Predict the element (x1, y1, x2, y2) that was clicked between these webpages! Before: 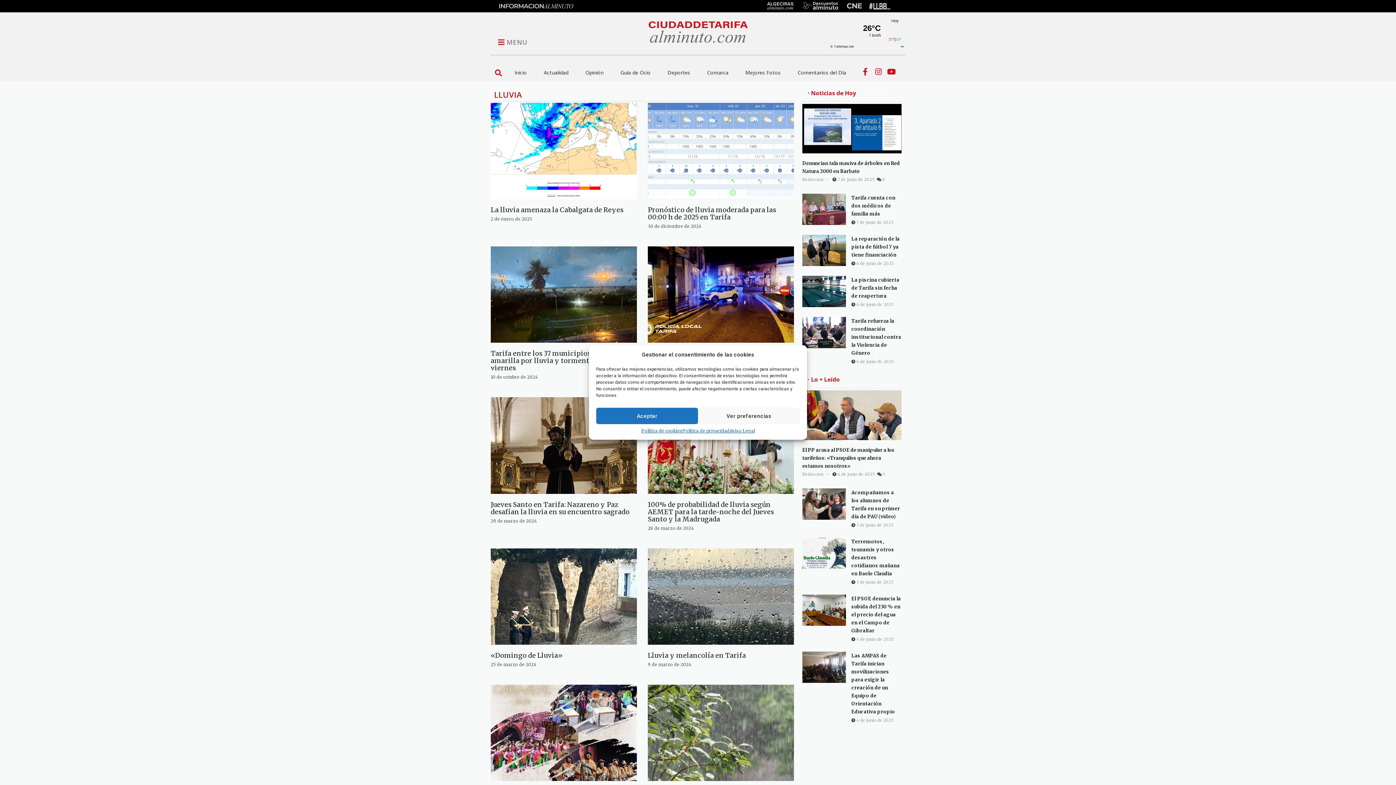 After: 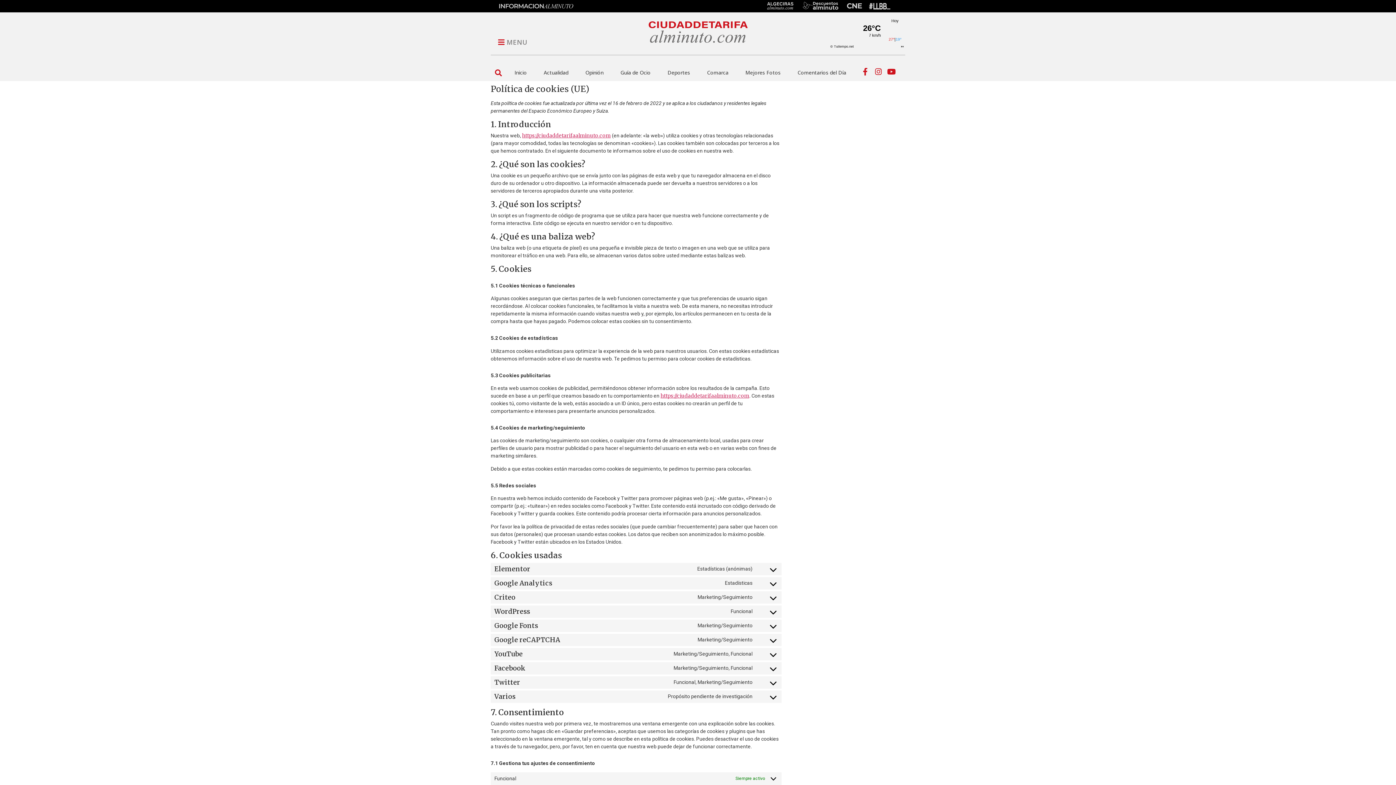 Action: bbox: (641, 428, 682, 434) label: Política de cookies